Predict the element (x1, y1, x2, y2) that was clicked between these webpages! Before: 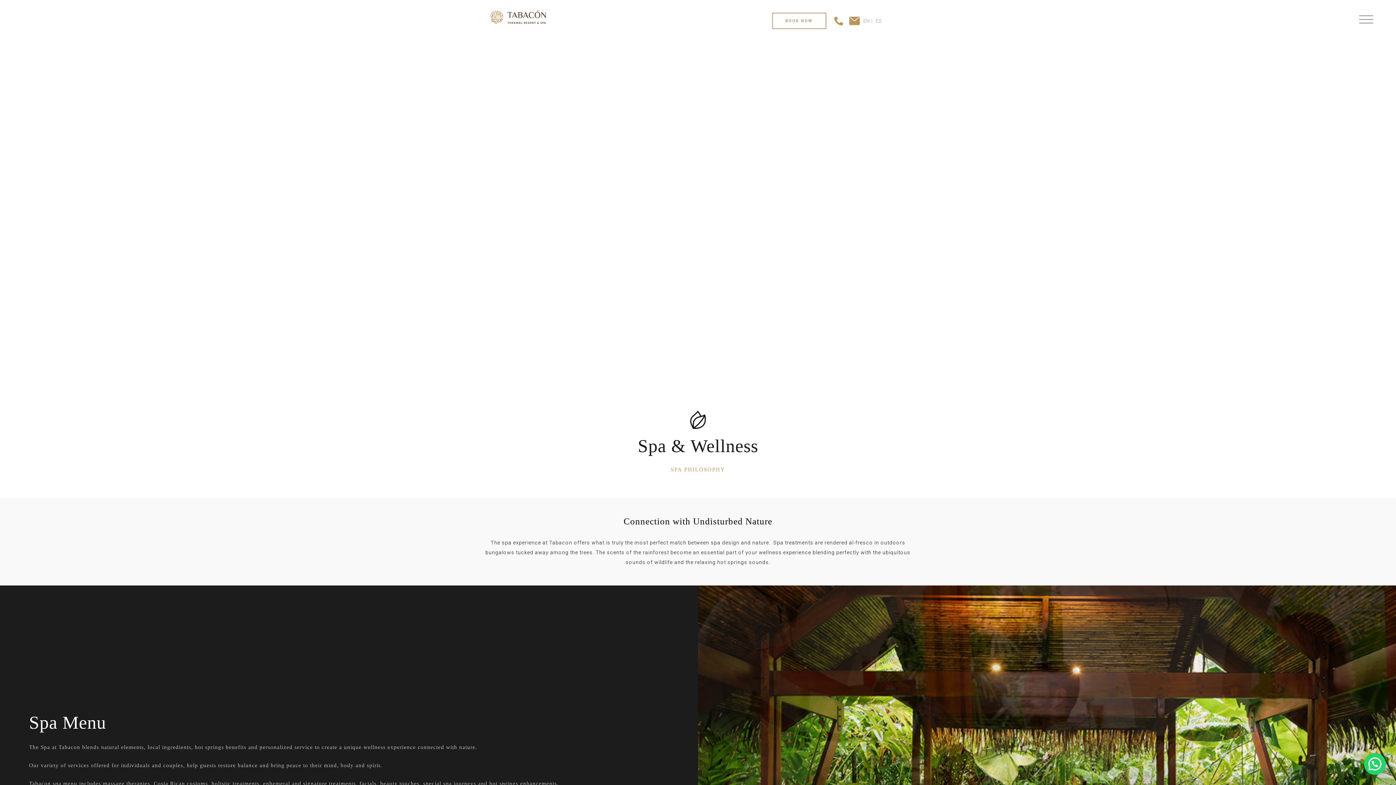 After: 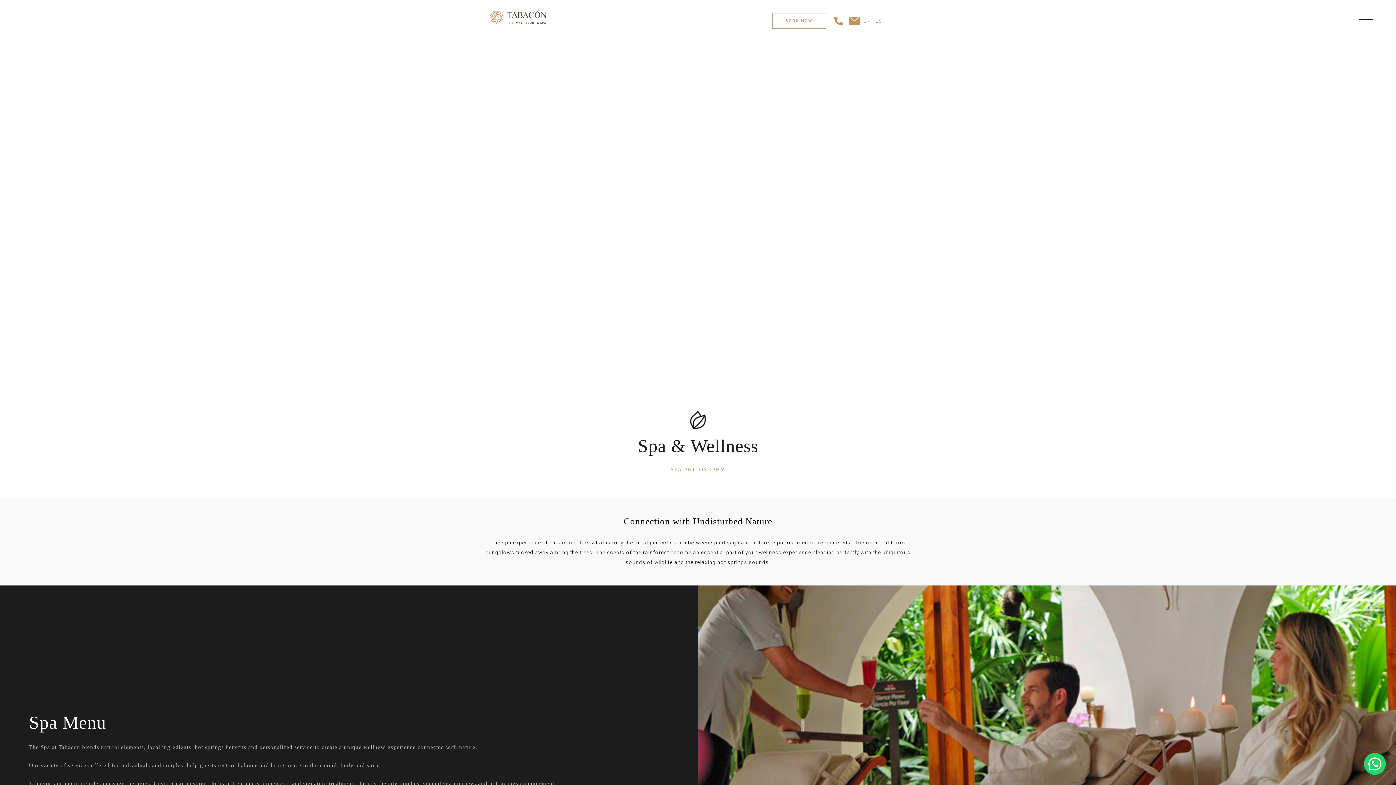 Action: bbox: (830, 16, 847, 25)